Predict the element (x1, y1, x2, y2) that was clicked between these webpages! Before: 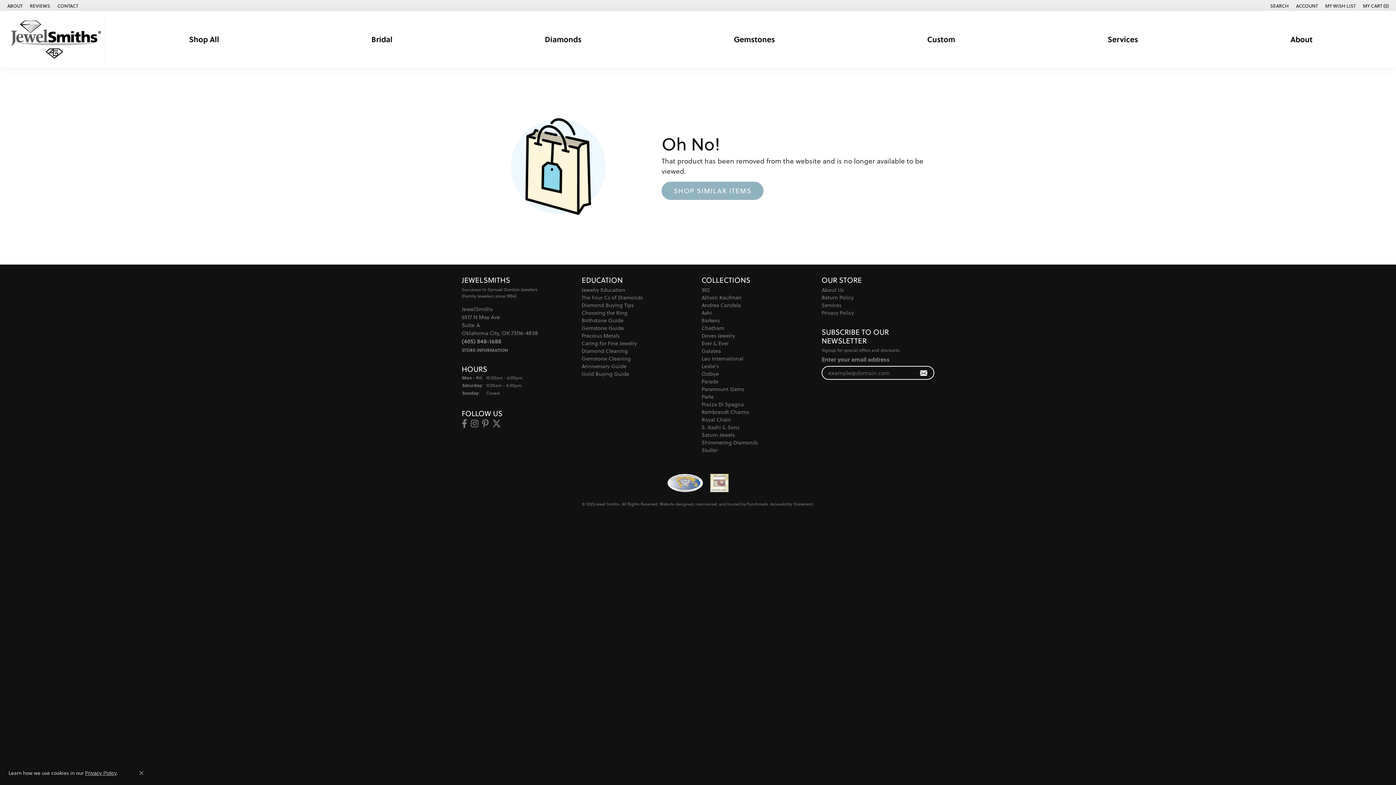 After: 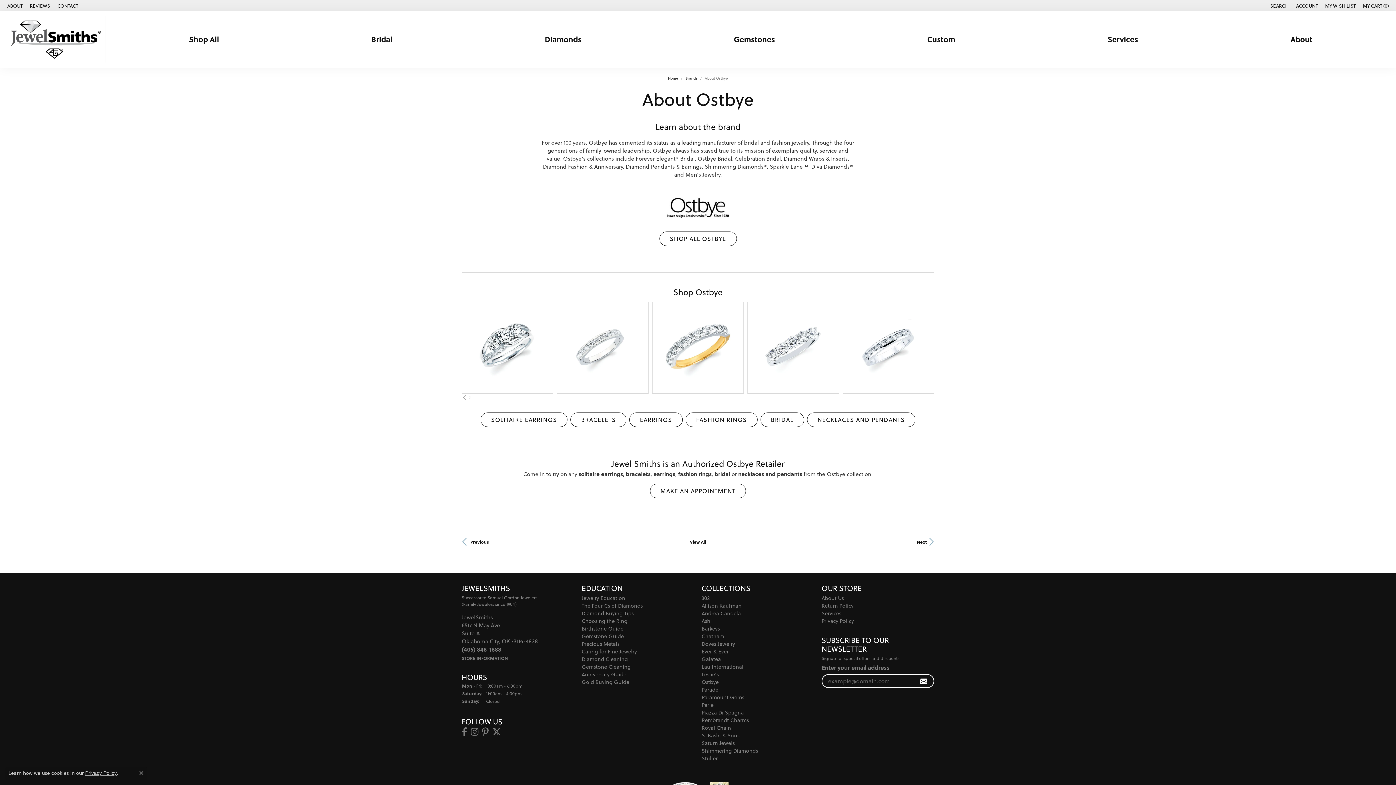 Action: label: Ostbye bbox: (701, 370, 718, 377)